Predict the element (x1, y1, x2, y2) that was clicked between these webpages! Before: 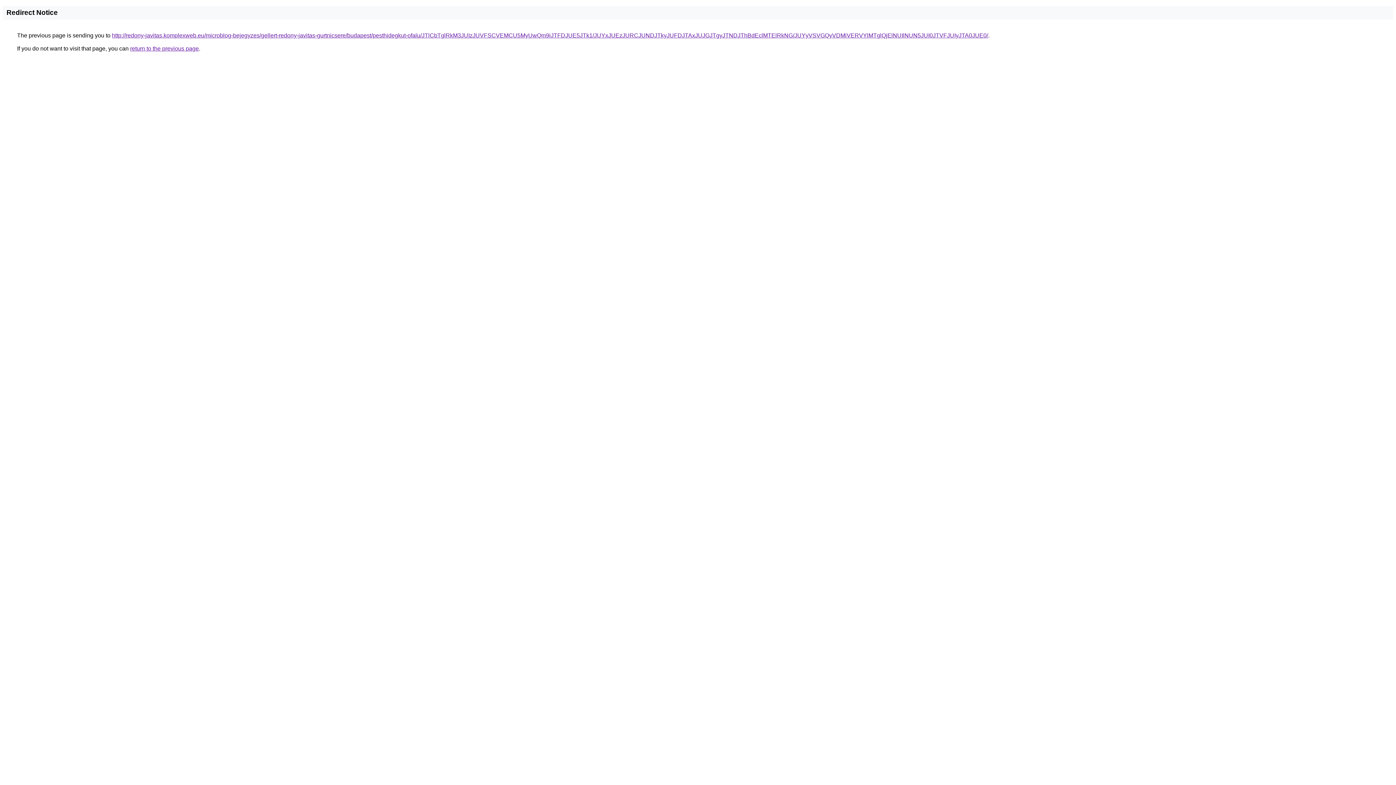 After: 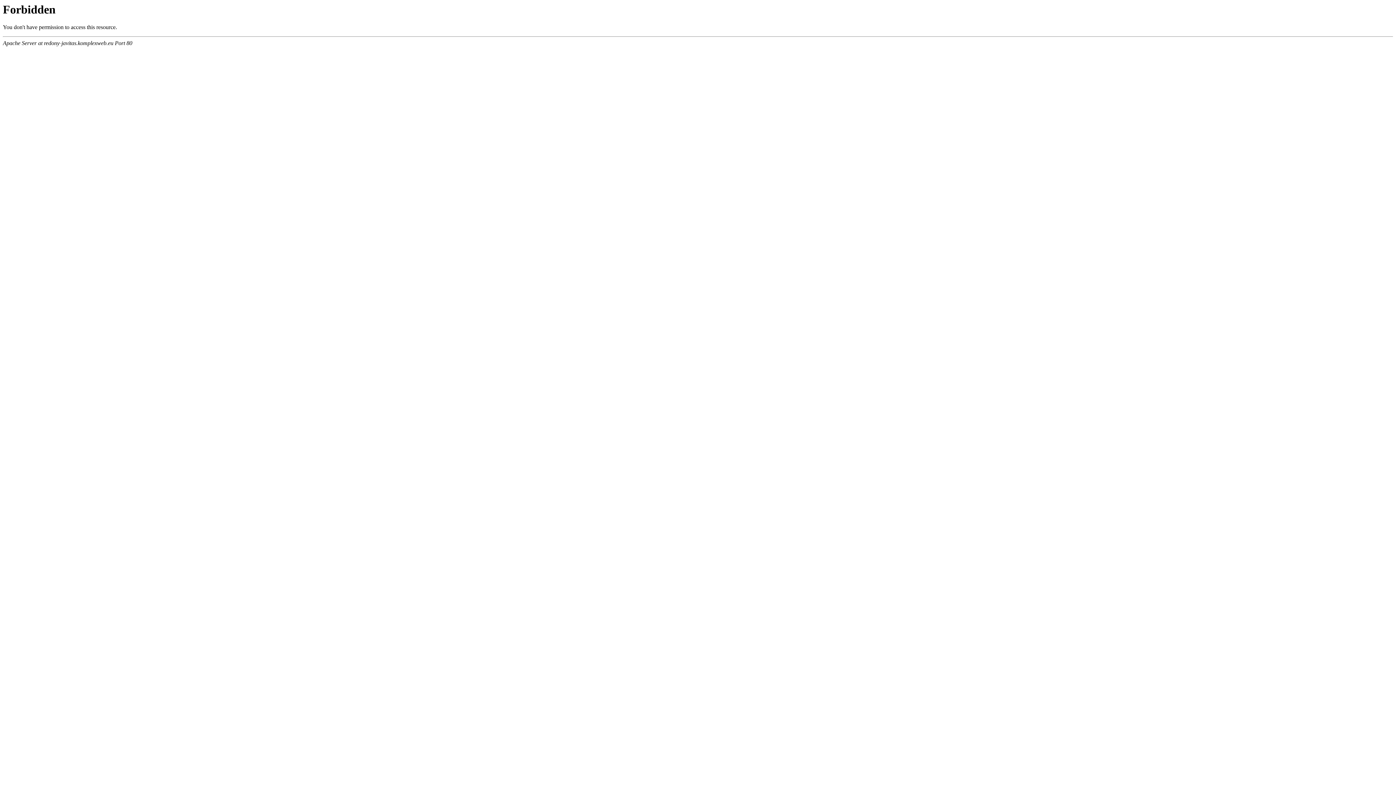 Action: label: http://redony-javitas.komplexweb.eu/microblog-bejegyzes/gellert-redony-javitas-gurtnicsere/budapest/pesthidegkut-ofalu/JTlCbTglRkM3JUIzJUVFSCVEMCU5MyUwQm9iJTFDJUE5JTk1/JUYxJUEzJURCJUNDJTkyJUFDJTAxJUJGJTgyJTNDJThBdEclMTElRkNG/JUYyVSVGQyVDMiVERVYlMTglQjElNUIlNUN5JUI0JTVFJUIyJTA0JUE0/ bbox: (112, 32, 988, 38)